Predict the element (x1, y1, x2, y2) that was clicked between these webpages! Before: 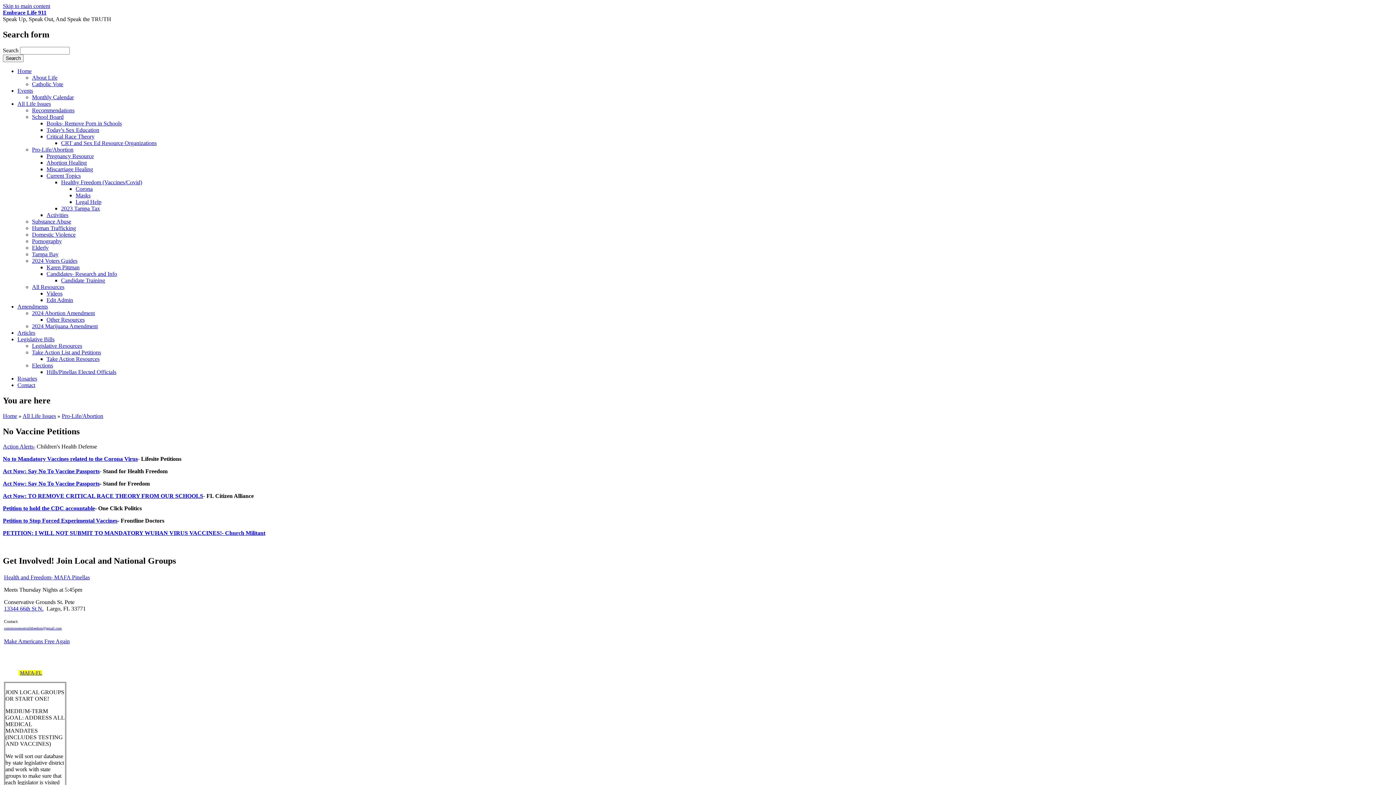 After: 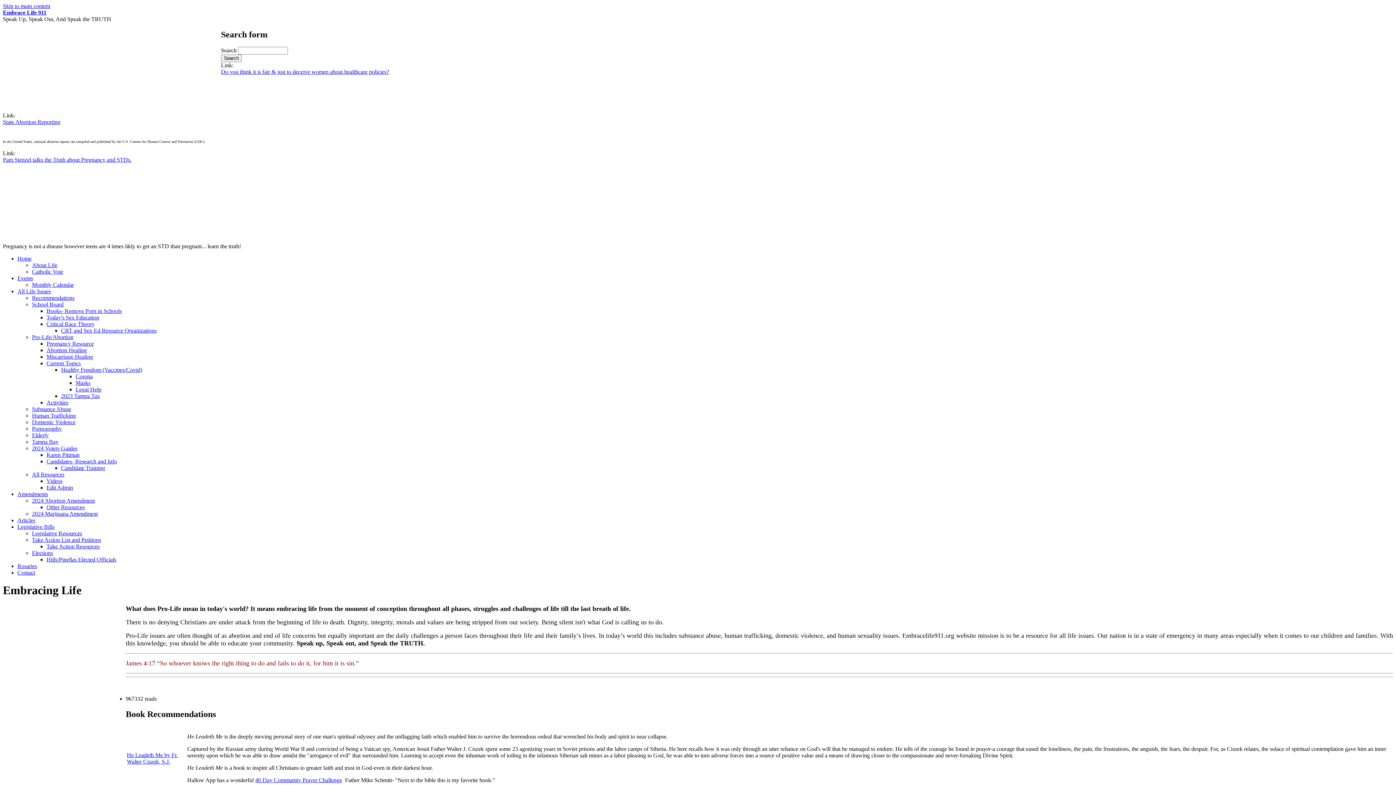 Action: label: Abortion Healing bbox: (46, 159, 86, 165)